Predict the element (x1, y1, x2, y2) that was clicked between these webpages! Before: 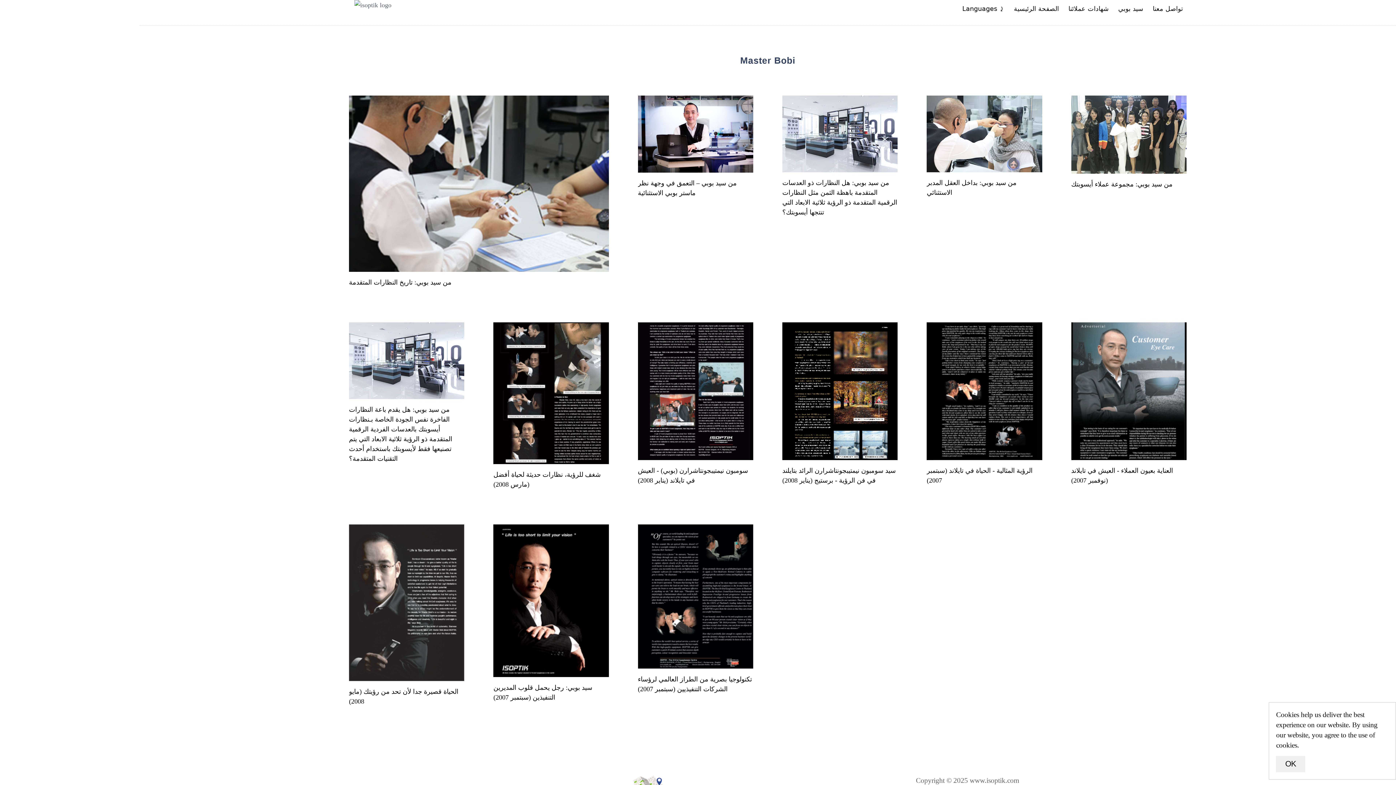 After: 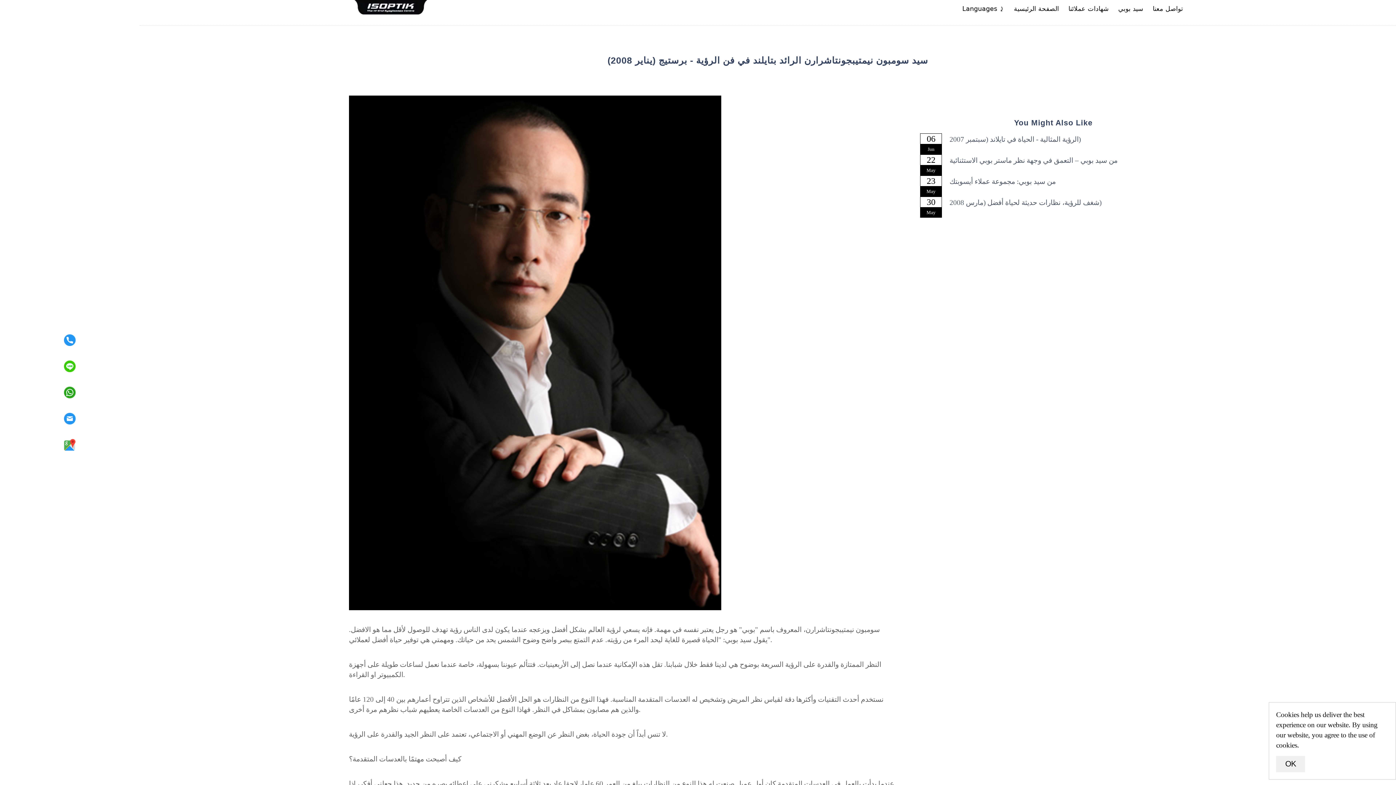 Action: label: سيد سومبون نيمتيبجونتاشرارن الرائد بتايلند في فن الرؤية - برستيج (يناير 2008) bbox: (782, 322, 897, 485)